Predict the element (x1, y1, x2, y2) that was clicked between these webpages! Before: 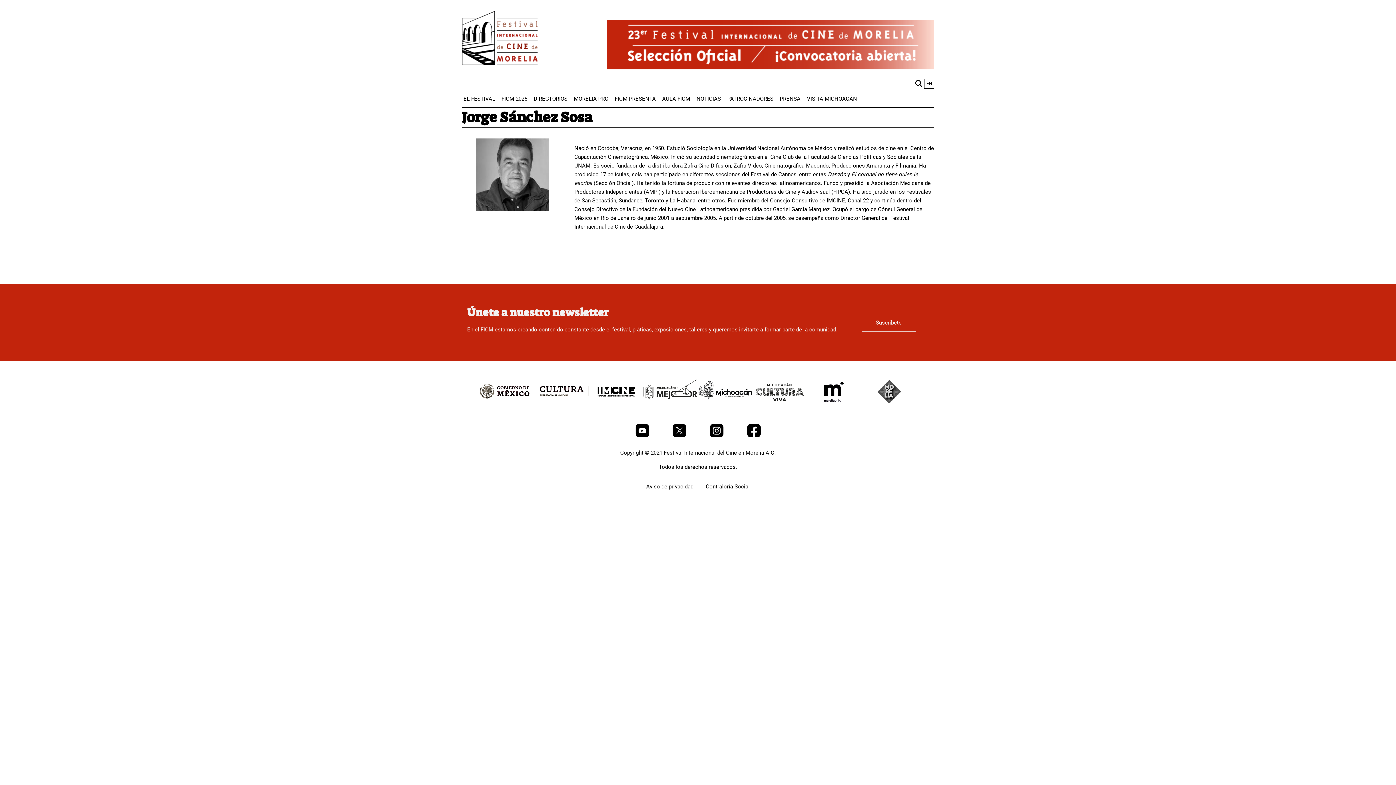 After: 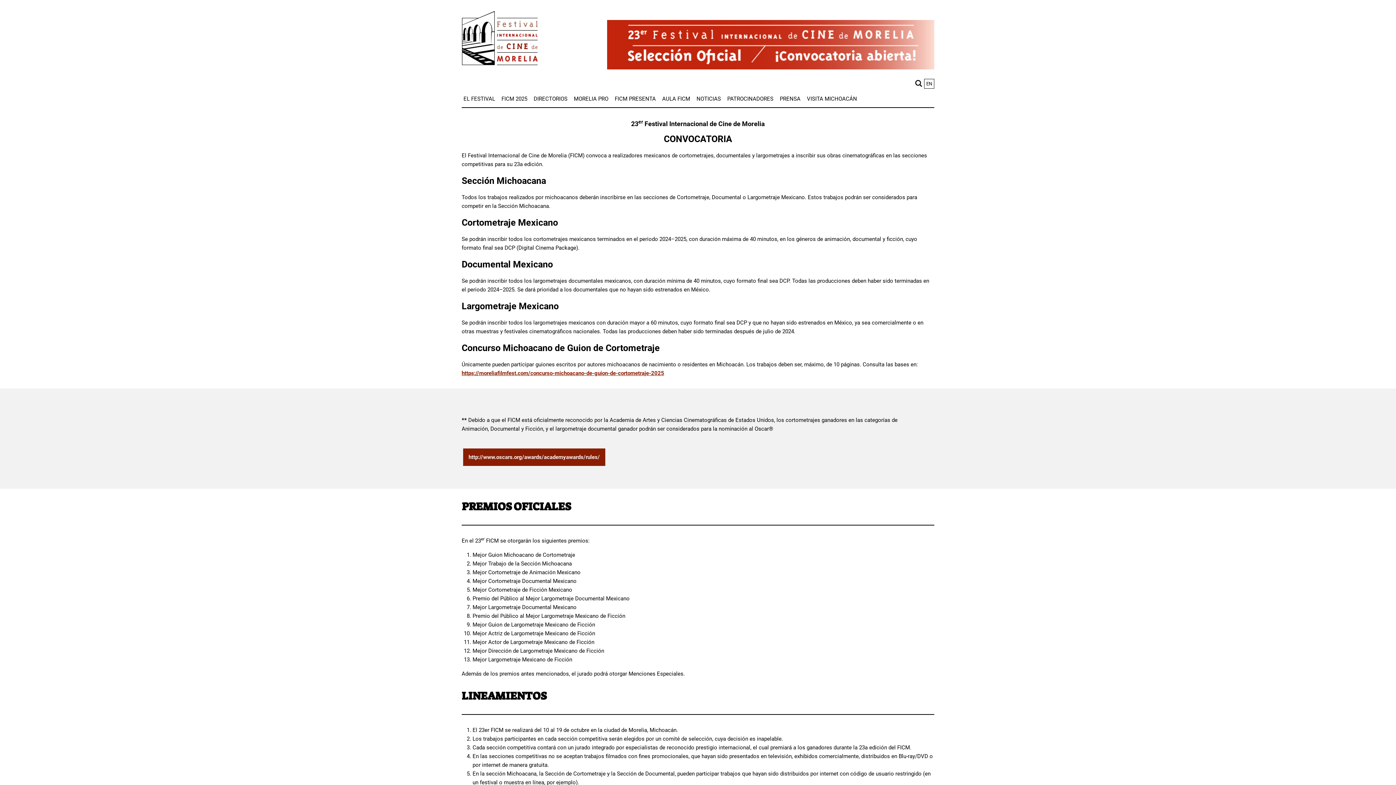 Action: bbox: (499, 94, 529, 103) label: FICM 2025